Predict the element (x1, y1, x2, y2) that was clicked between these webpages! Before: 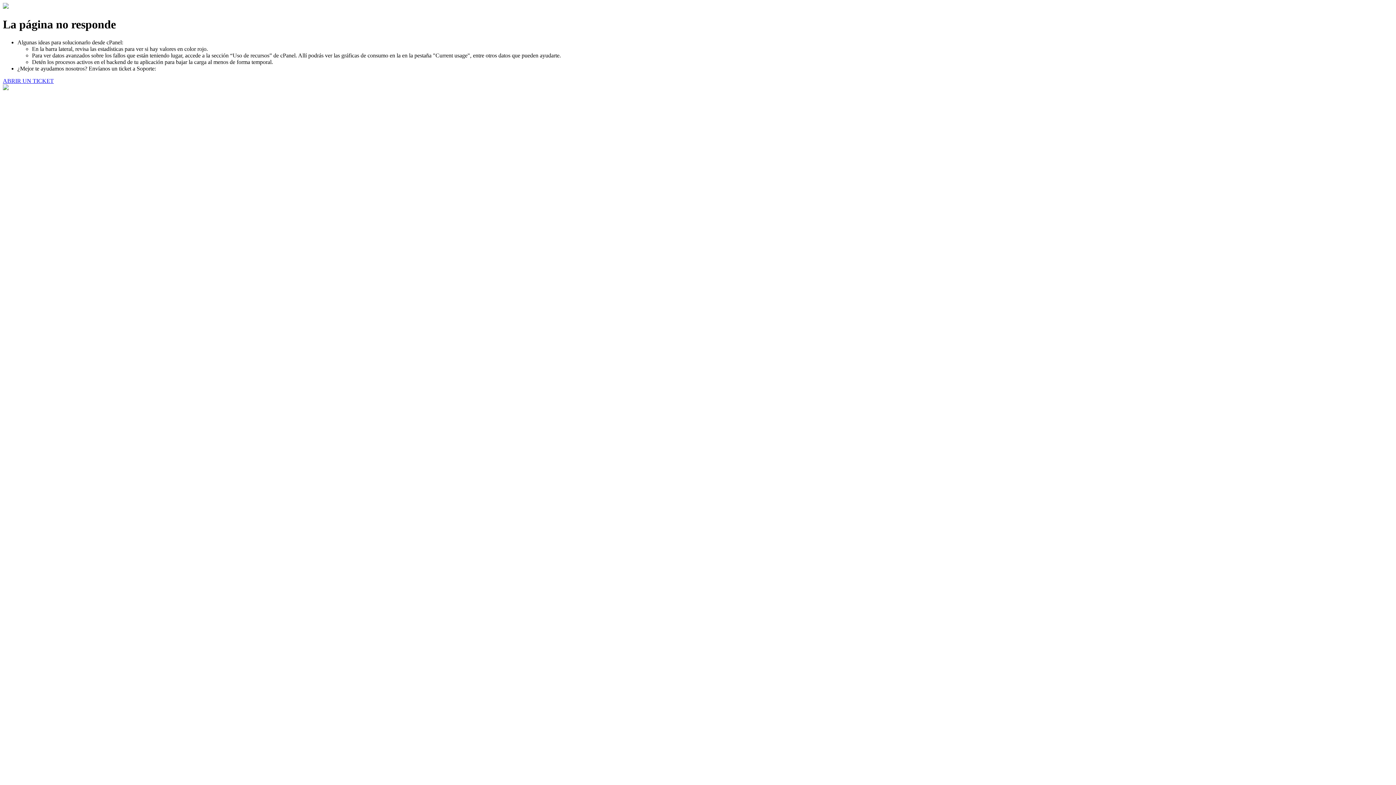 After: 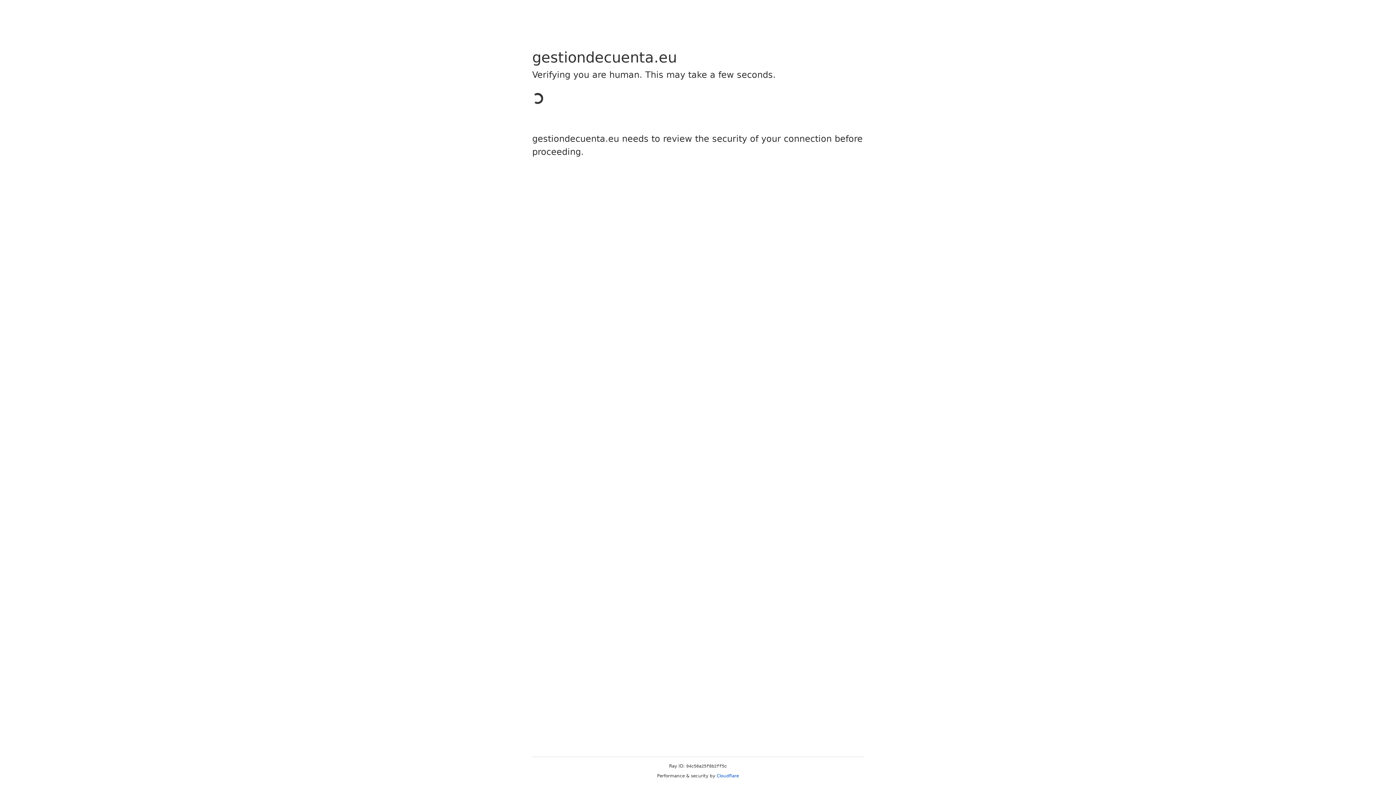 Action: label: ABRIR UN TICKET bbox: (2, 77, 53, 83)